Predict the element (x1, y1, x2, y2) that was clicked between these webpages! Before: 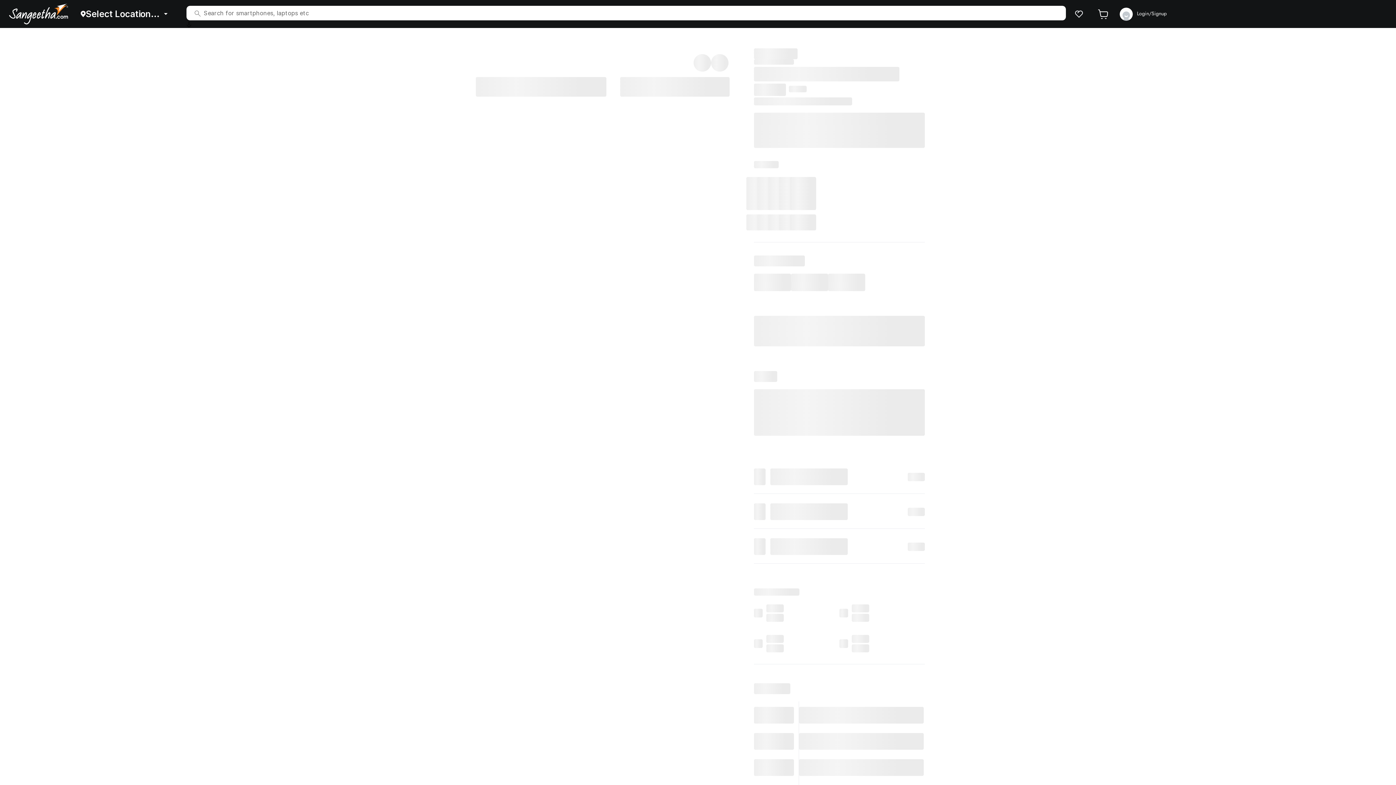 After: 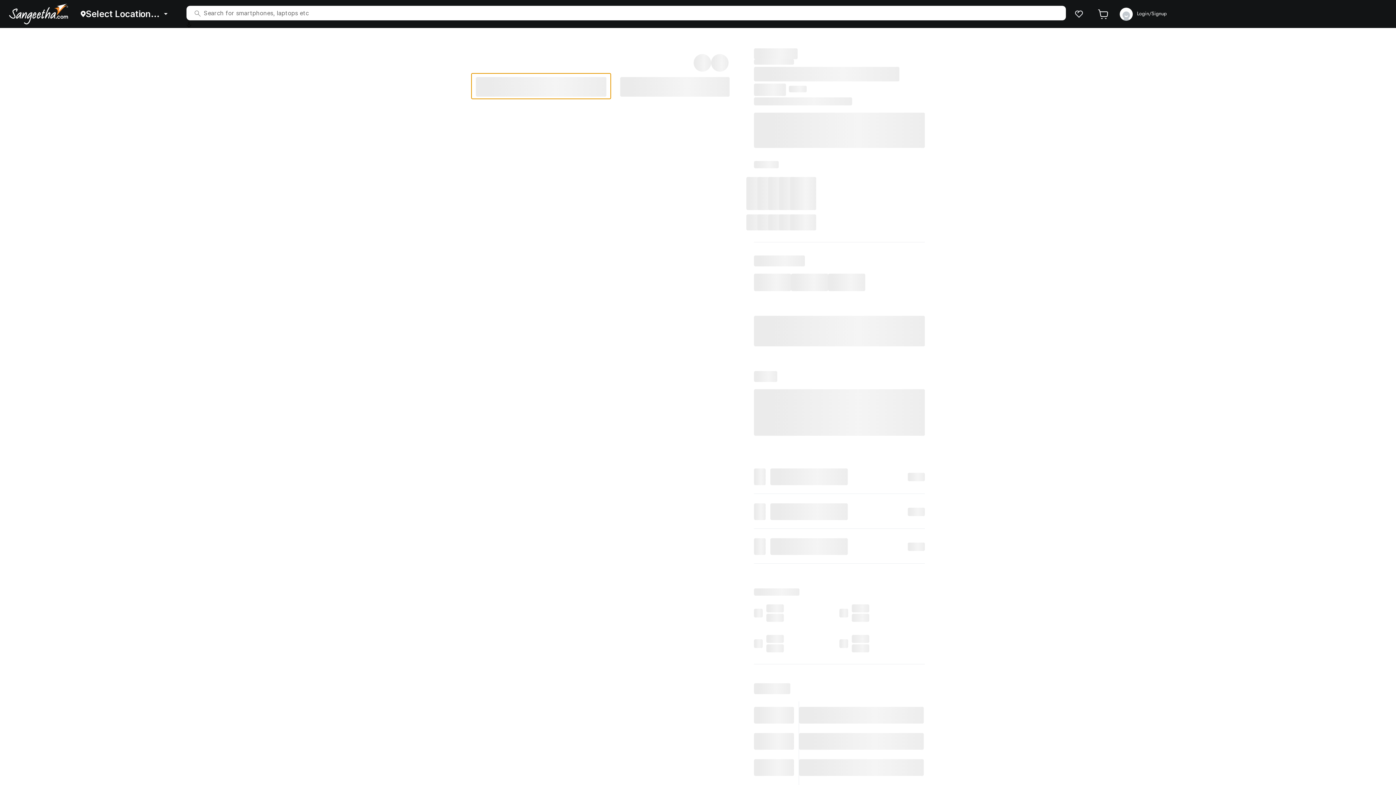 Action: bbox: (471, 73, 611, 99) label: ‌
